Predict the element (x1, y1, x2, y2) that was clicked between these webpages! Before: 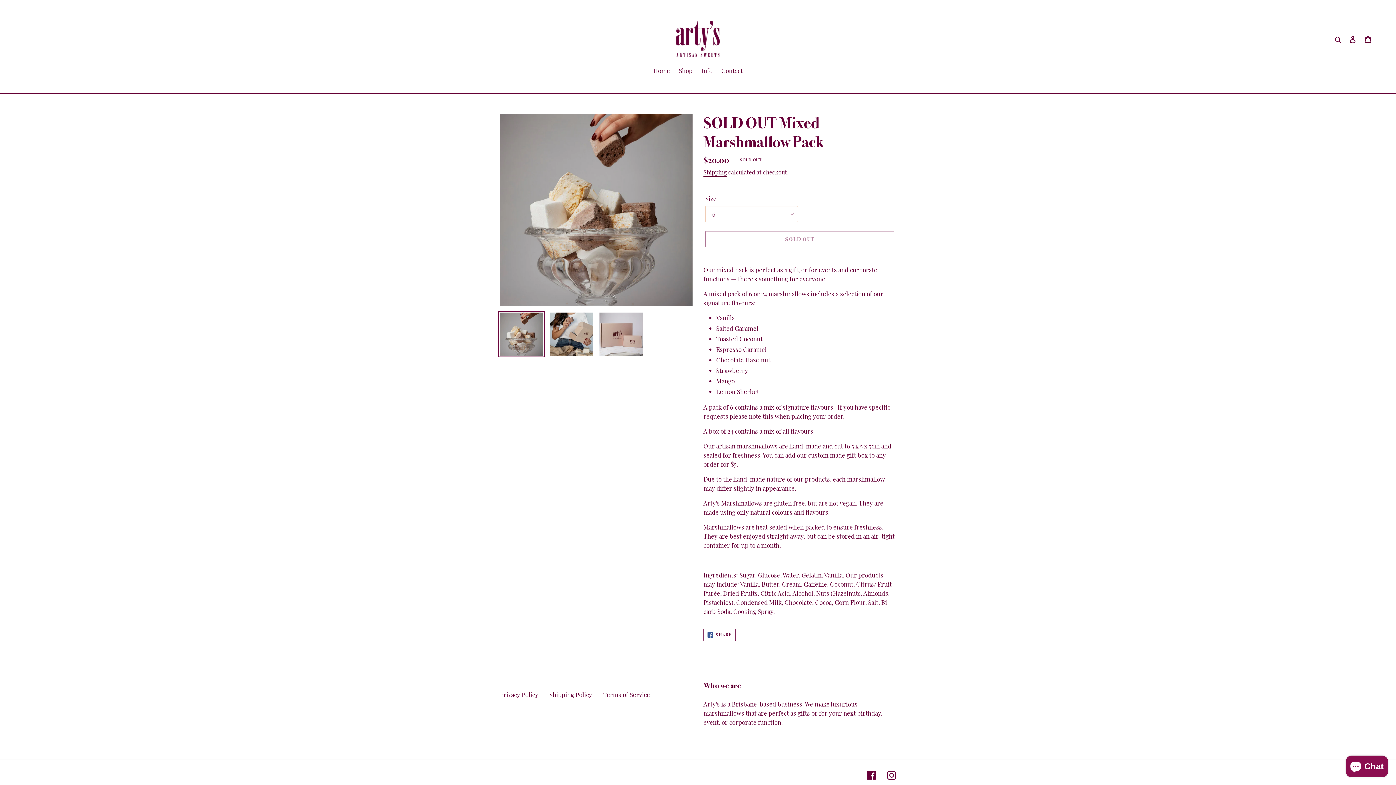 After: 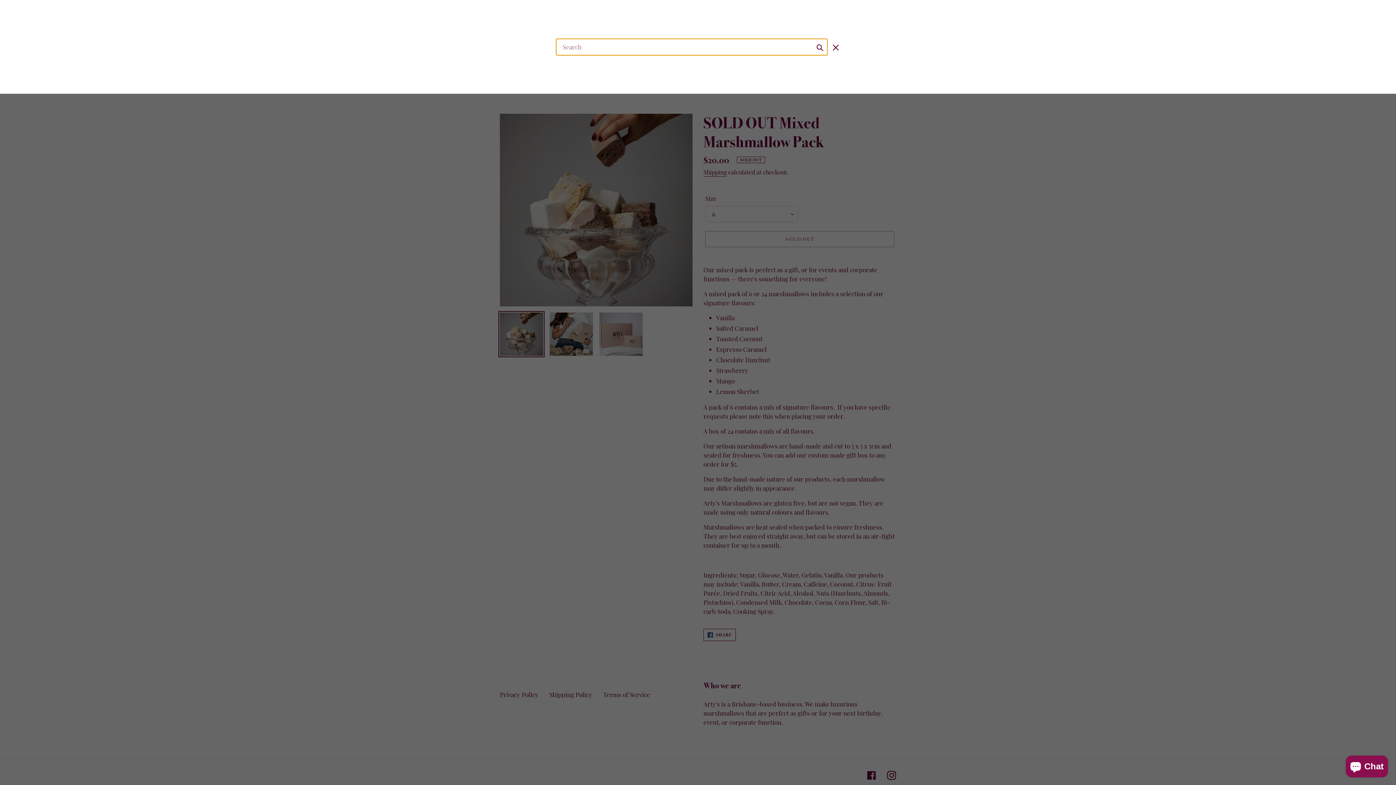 Action: bbox: (1332, 33, 1345, 43) label: Search